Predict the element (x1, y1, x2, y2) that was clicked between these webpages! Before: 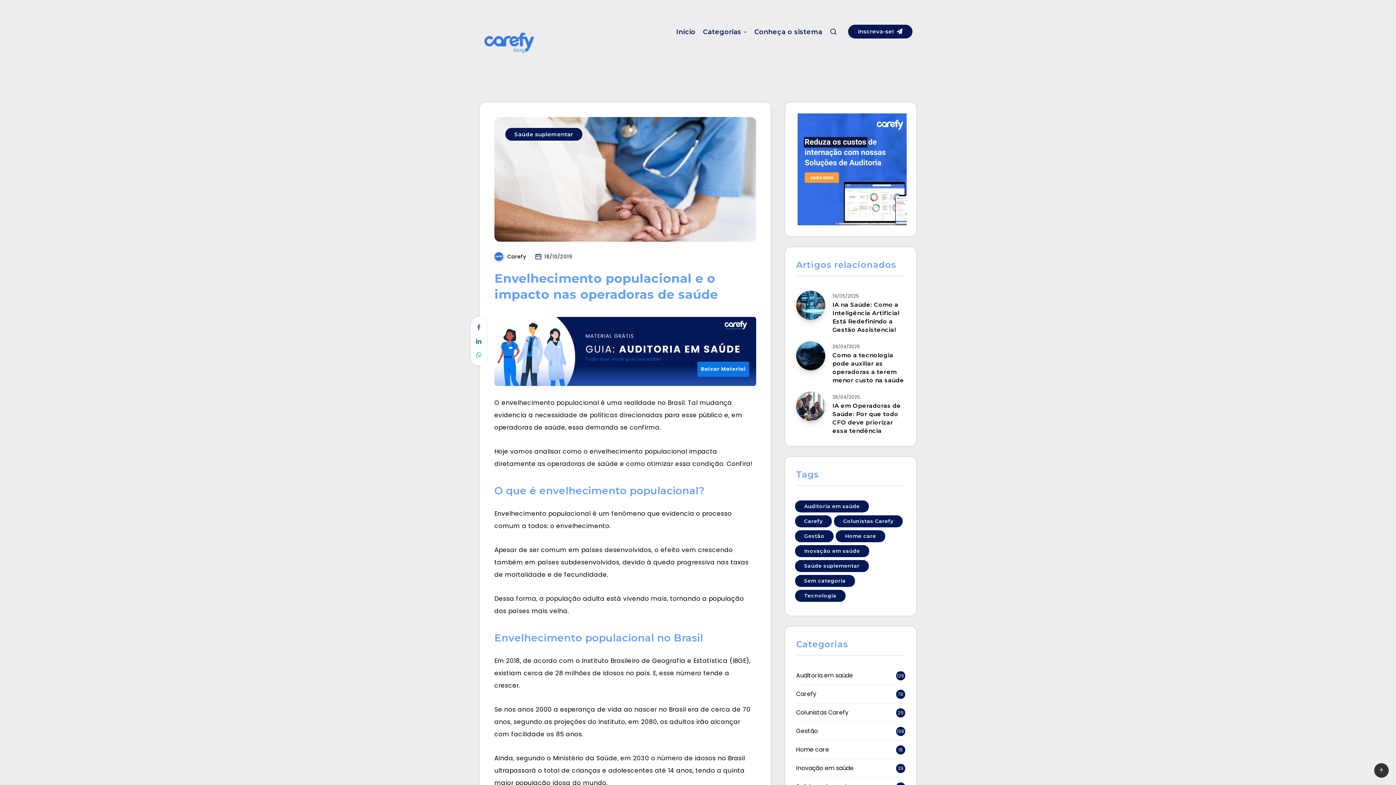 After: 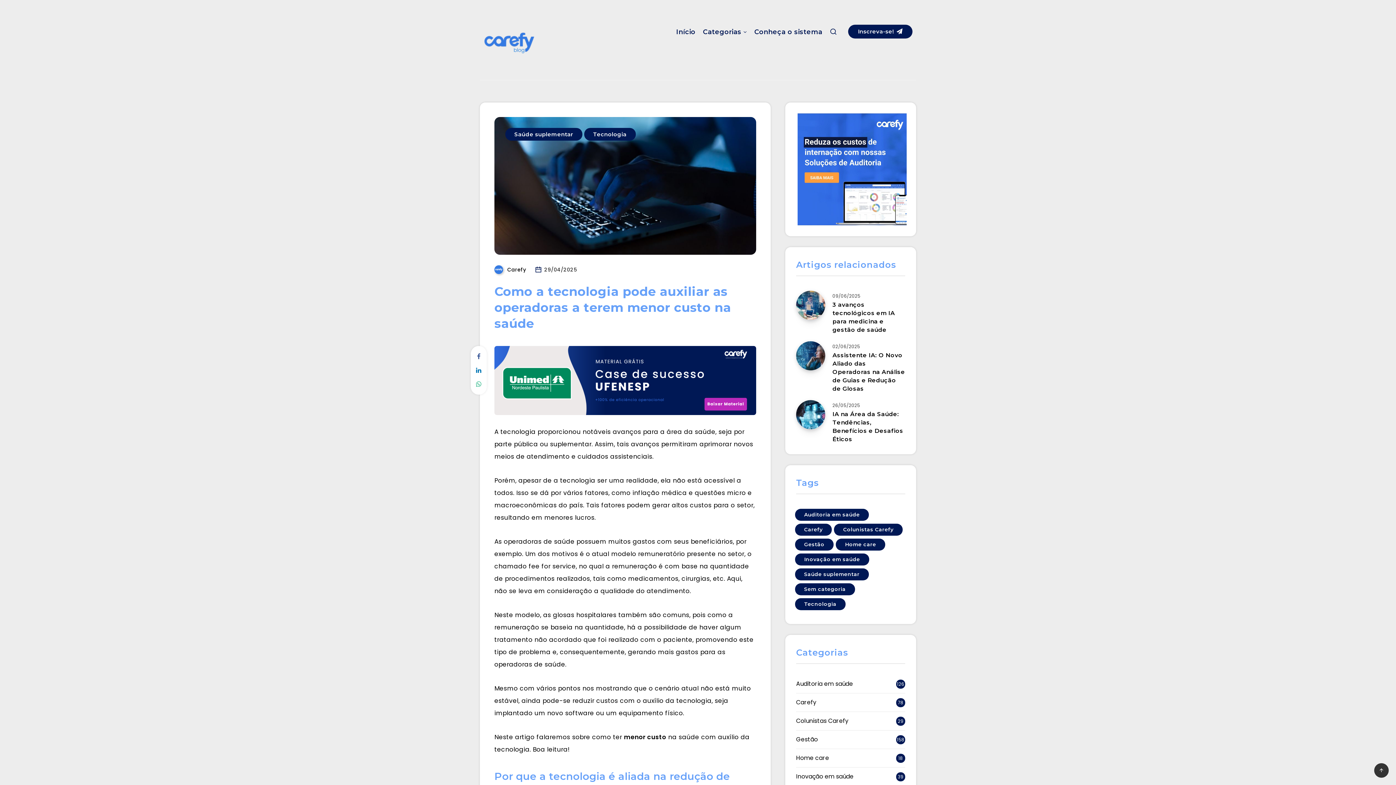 Action: label: Como a tecnologia pode auxiliar as operadoras a terem menor custo na saúde bbox: (796, 341, 825, 370)